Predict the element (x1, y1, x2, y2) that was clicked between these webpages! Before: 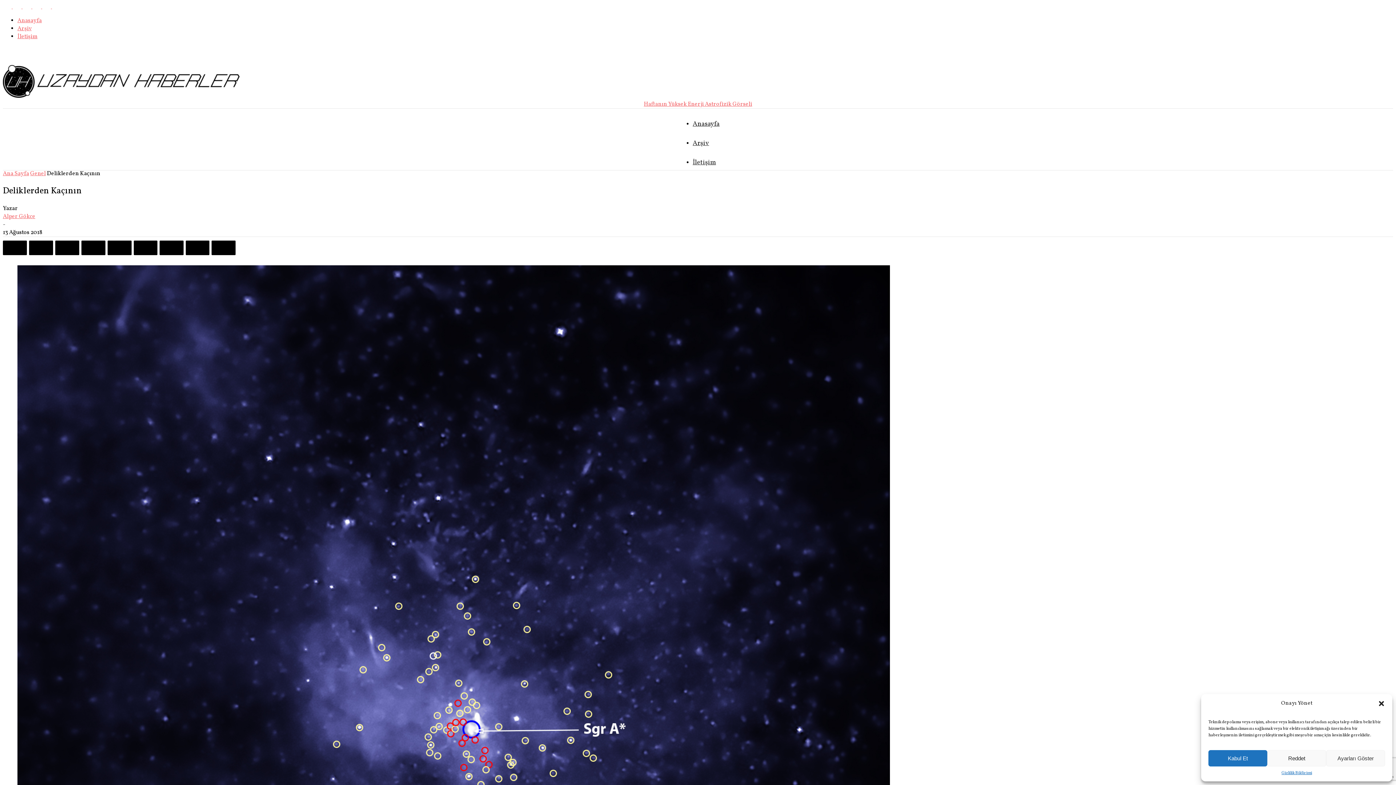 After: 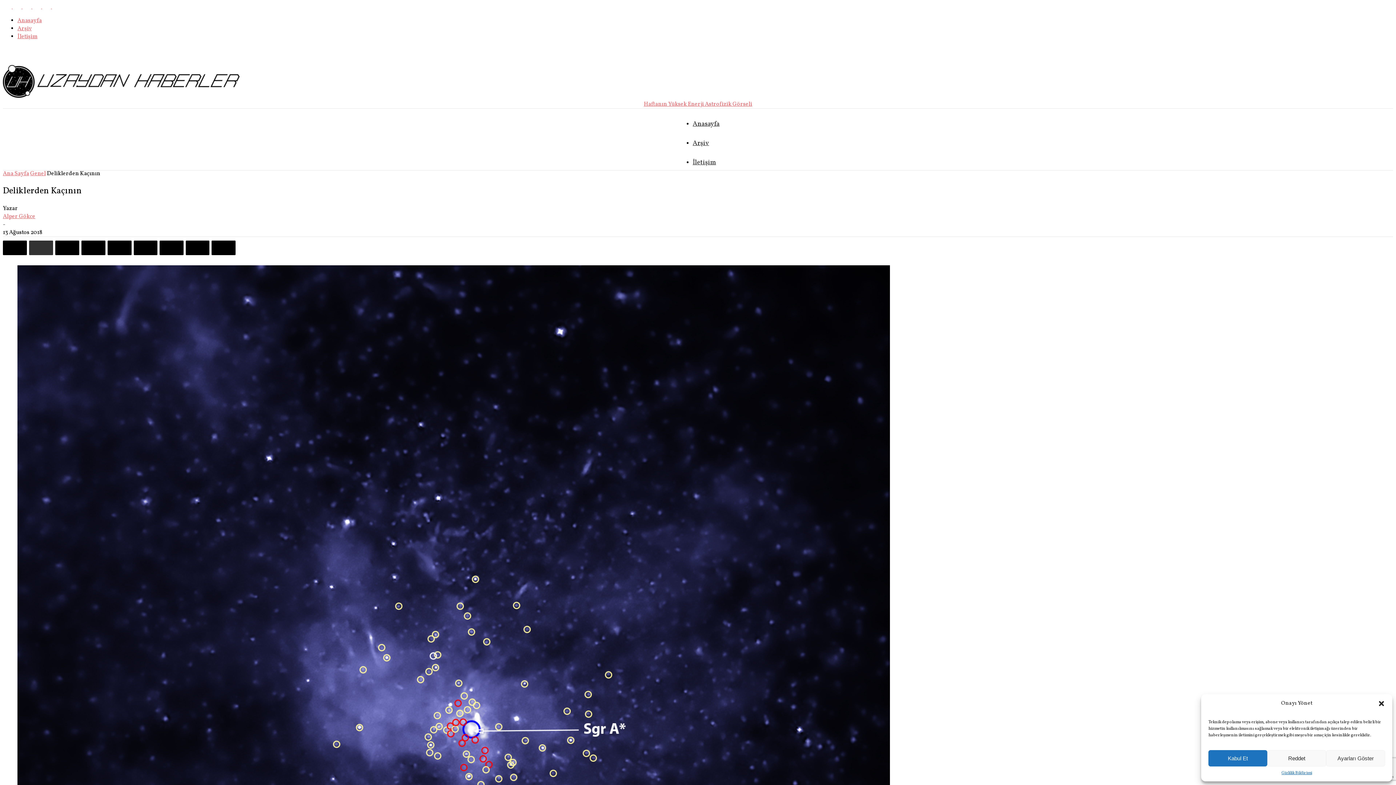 Action: bbox: (29, 240, 53, 255)